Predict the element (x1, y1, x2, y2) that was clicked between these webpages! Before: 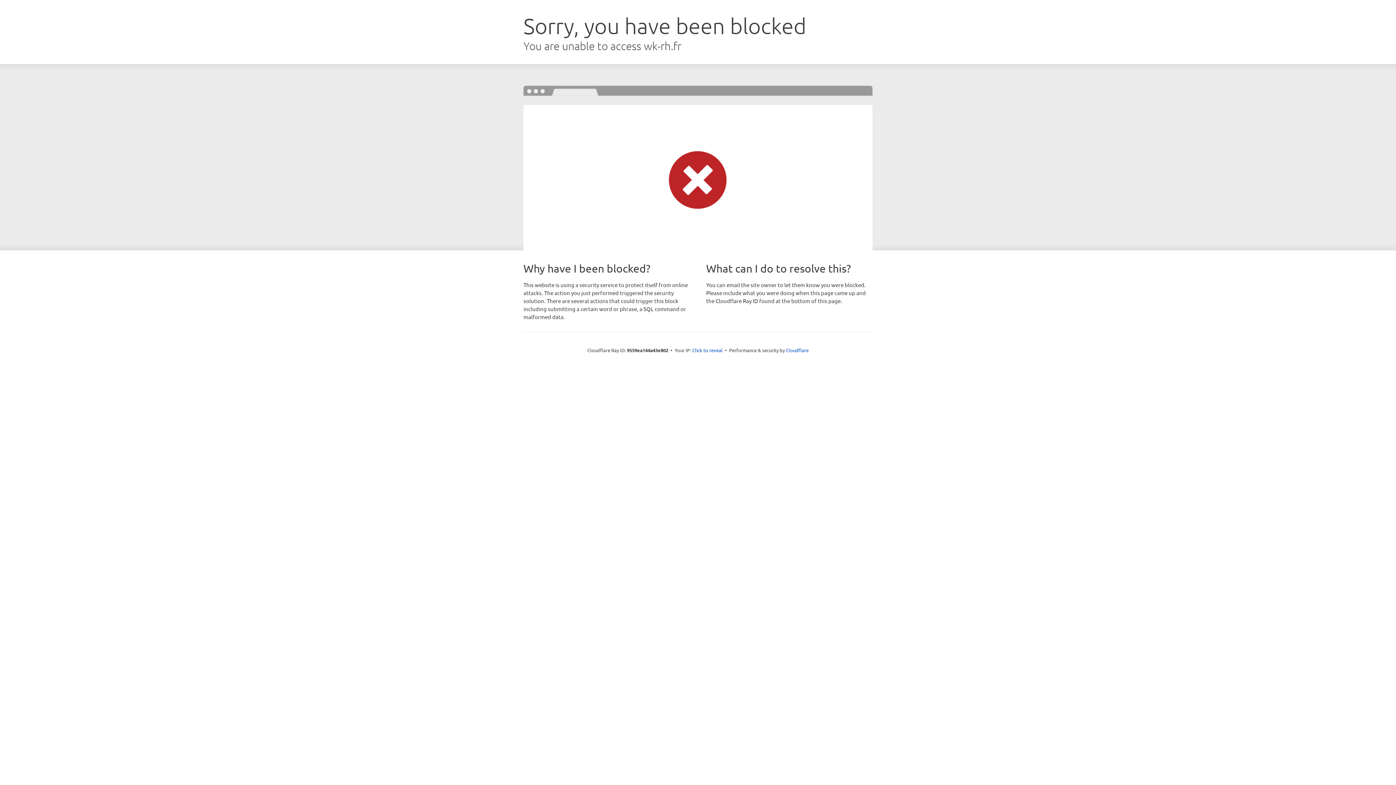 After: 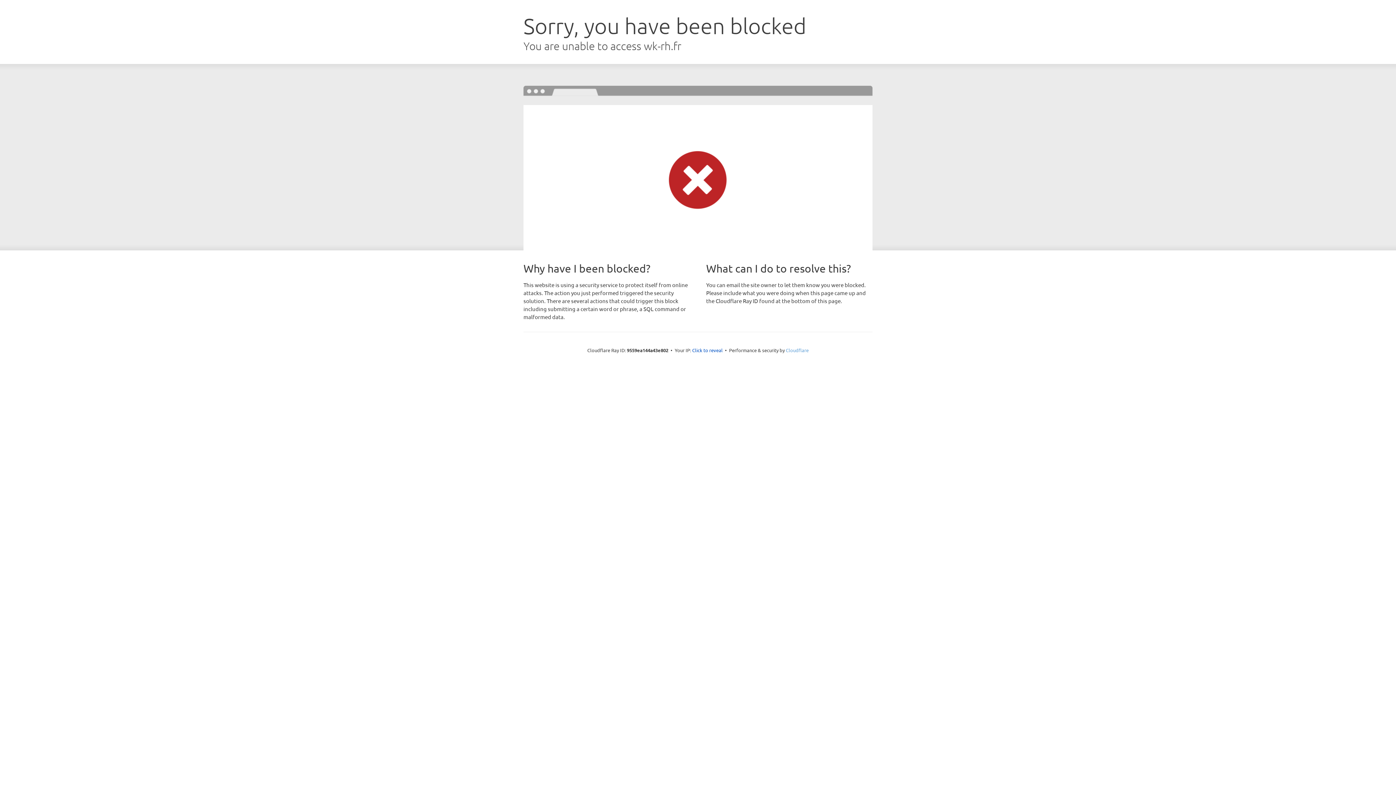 Action: bbox: (786, 347, 808, 353) label: Cloudflare